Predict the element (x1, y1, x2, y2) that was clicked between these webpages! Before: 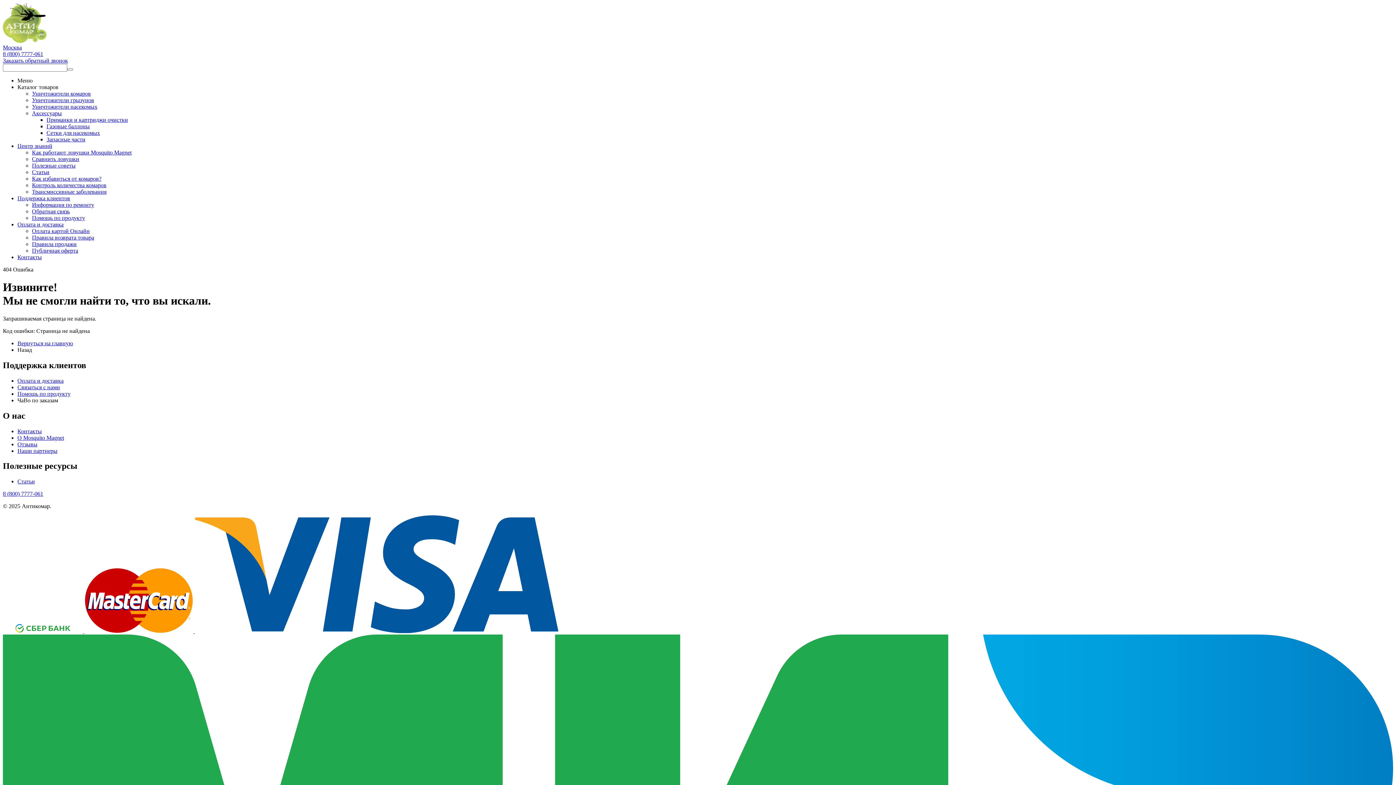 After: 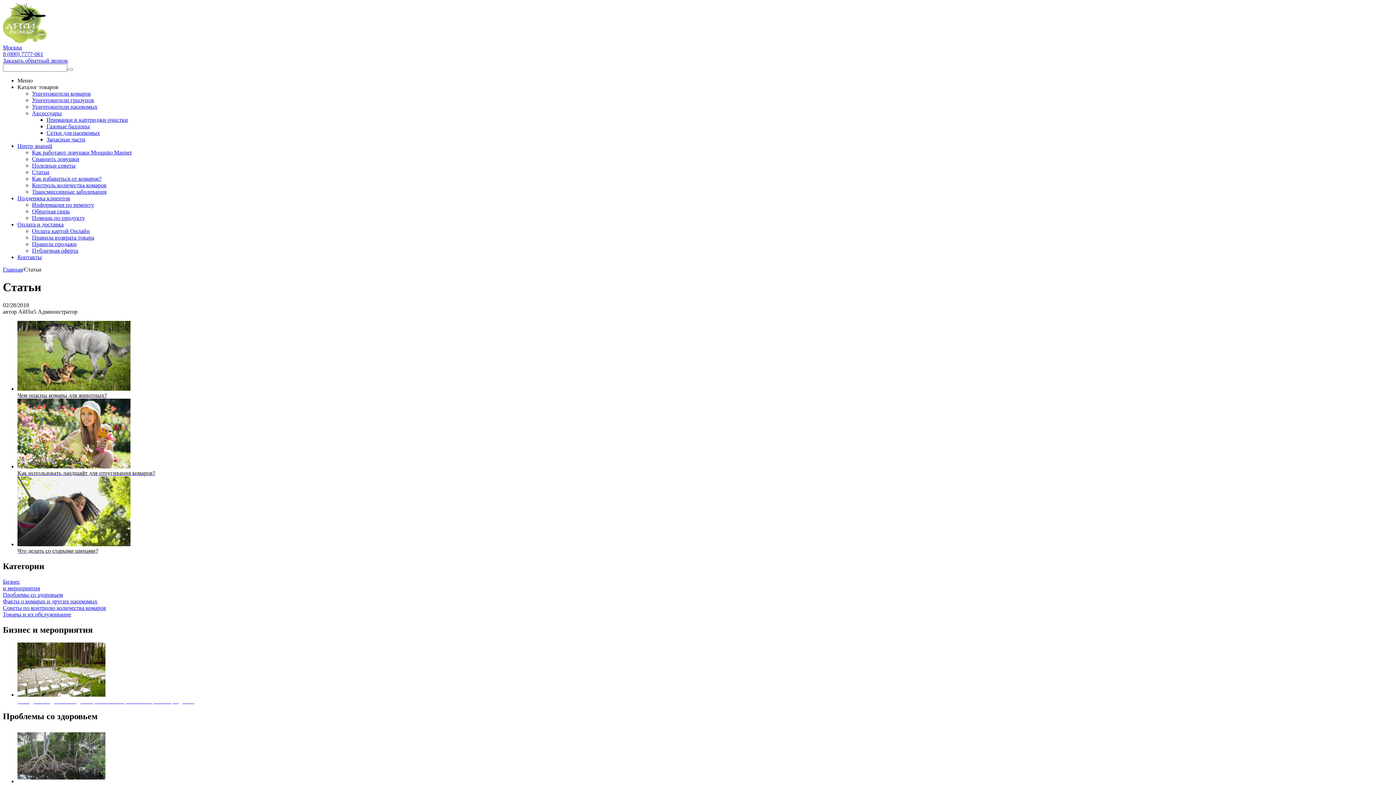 Action: bbox: (17, 478, 34, 484) label: Статьи